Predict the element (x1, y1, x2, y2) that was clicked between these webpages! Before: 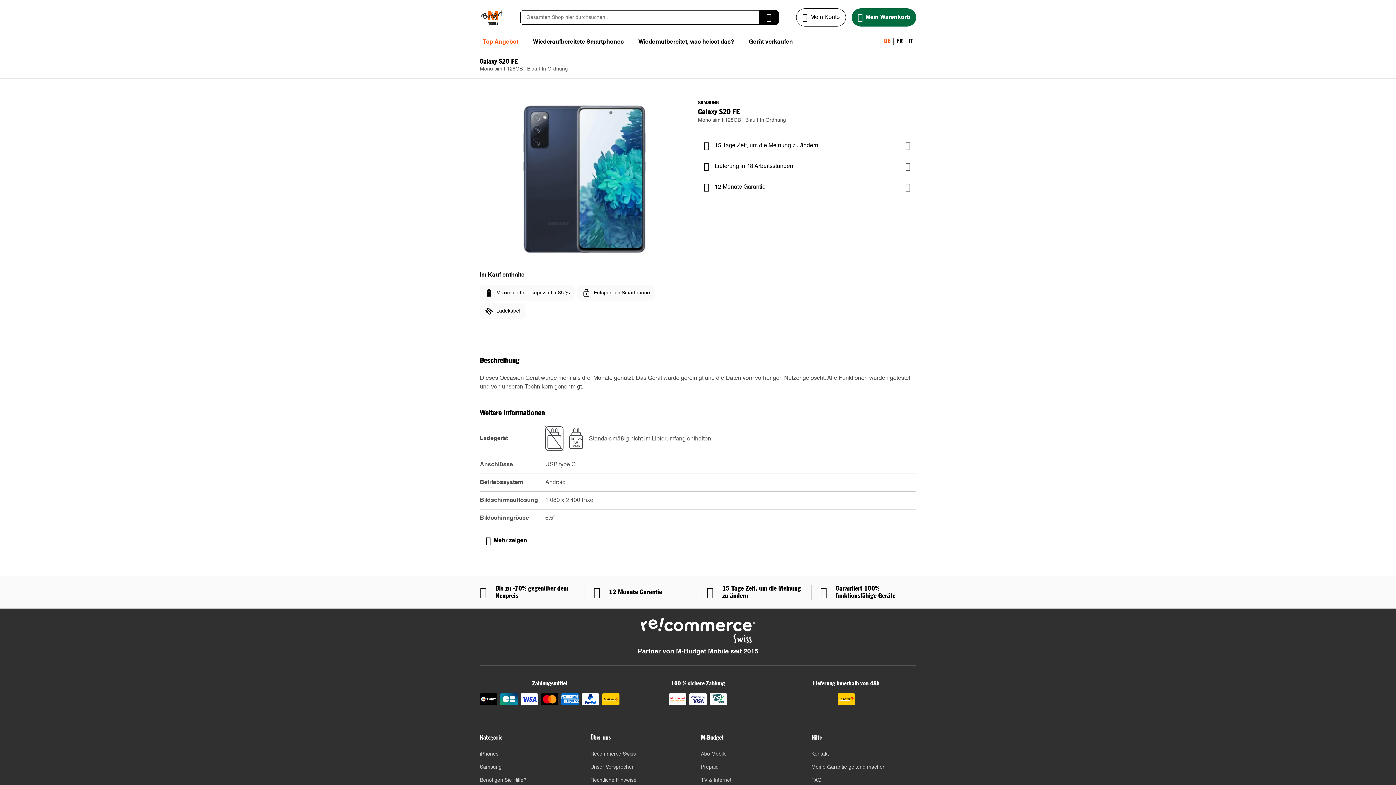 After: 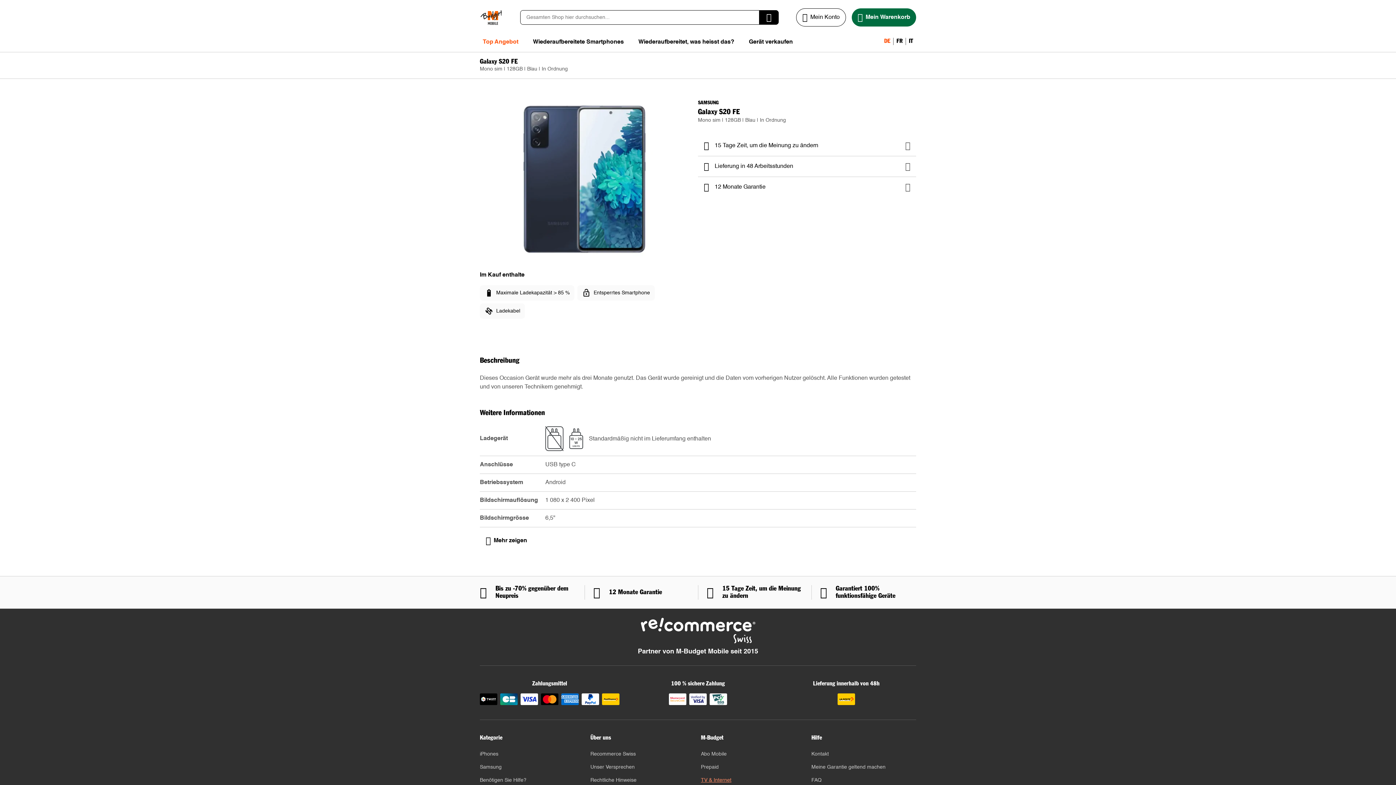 Action: bbox: (701, 777, 731, 784) label: TV & Internet